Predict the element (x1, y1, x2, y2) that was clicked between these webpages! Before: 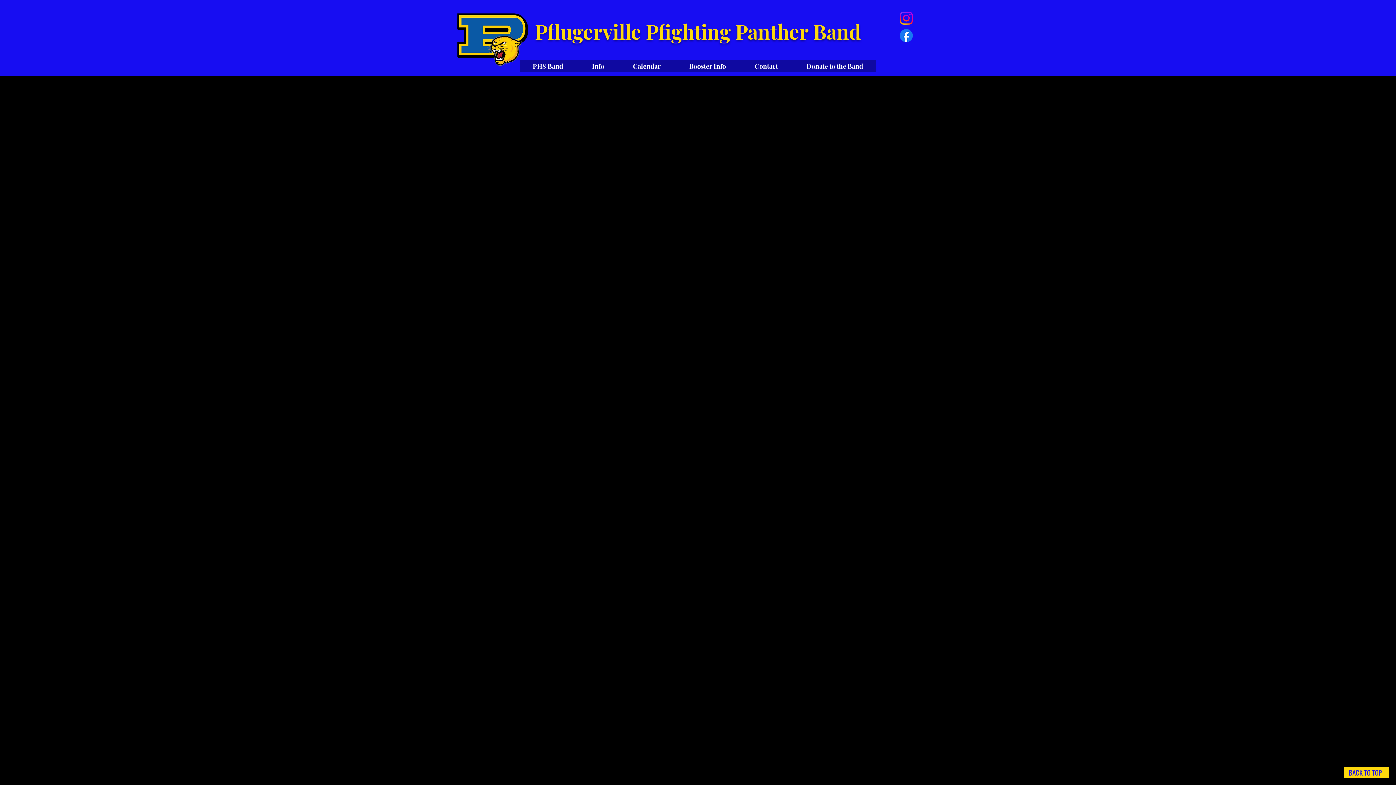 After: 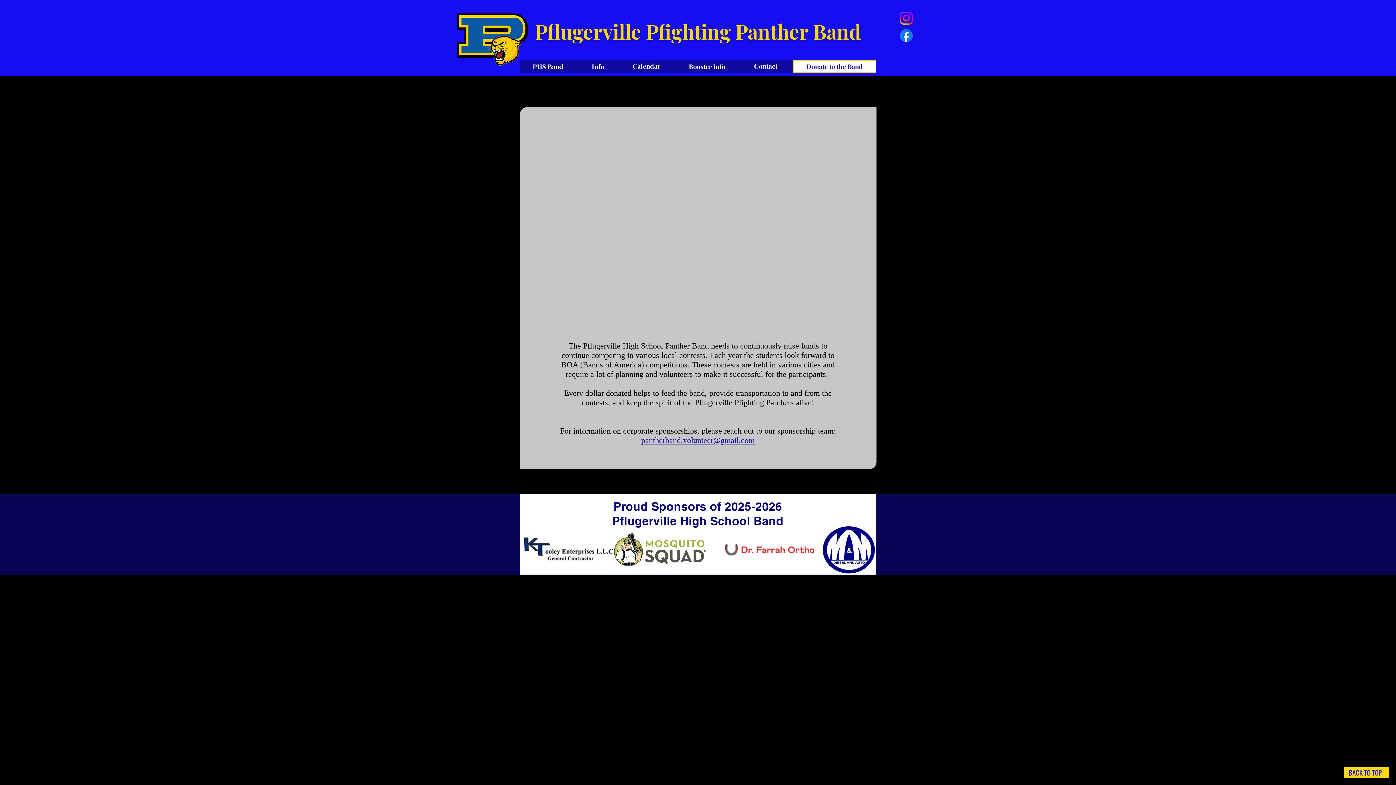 Action: label: Donate to the Band bbox: (793, 60, 876, 72)